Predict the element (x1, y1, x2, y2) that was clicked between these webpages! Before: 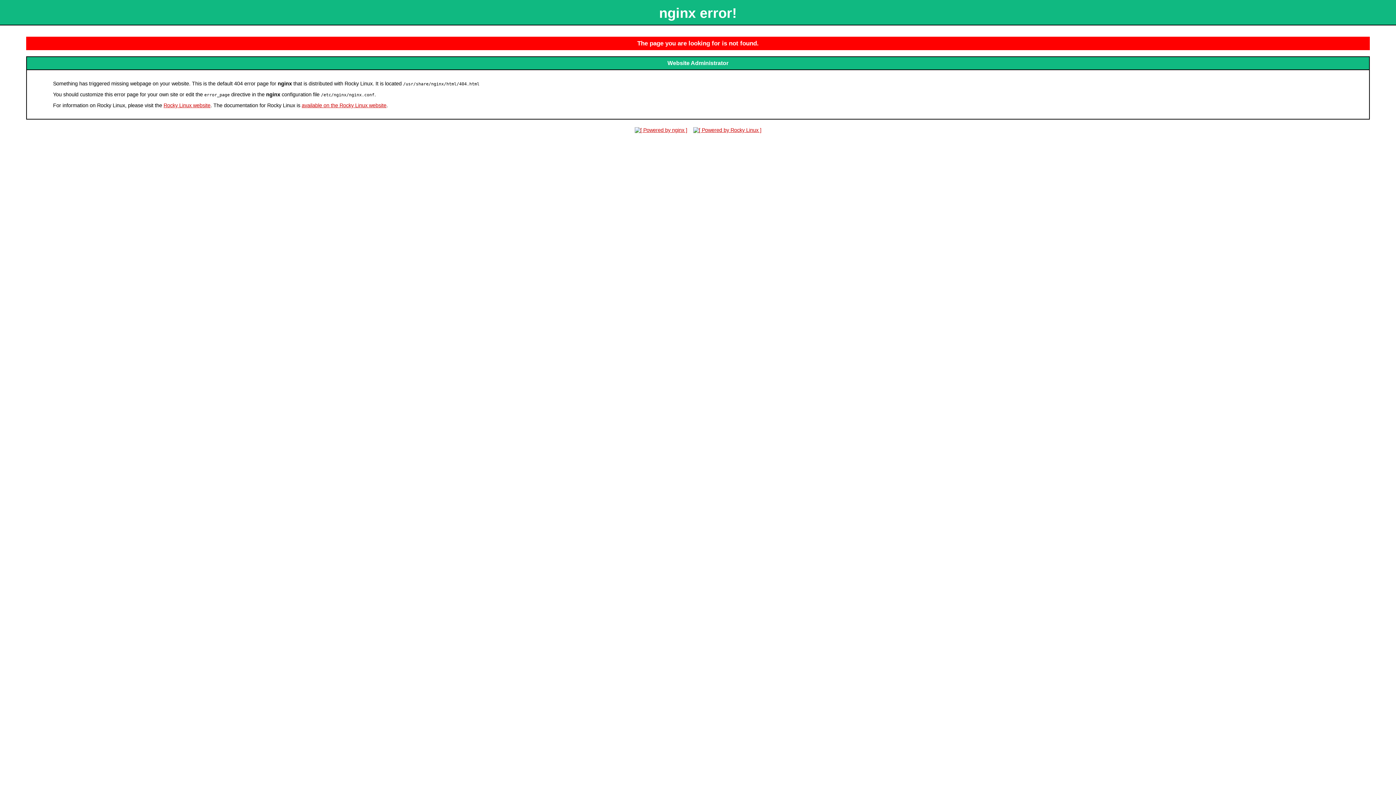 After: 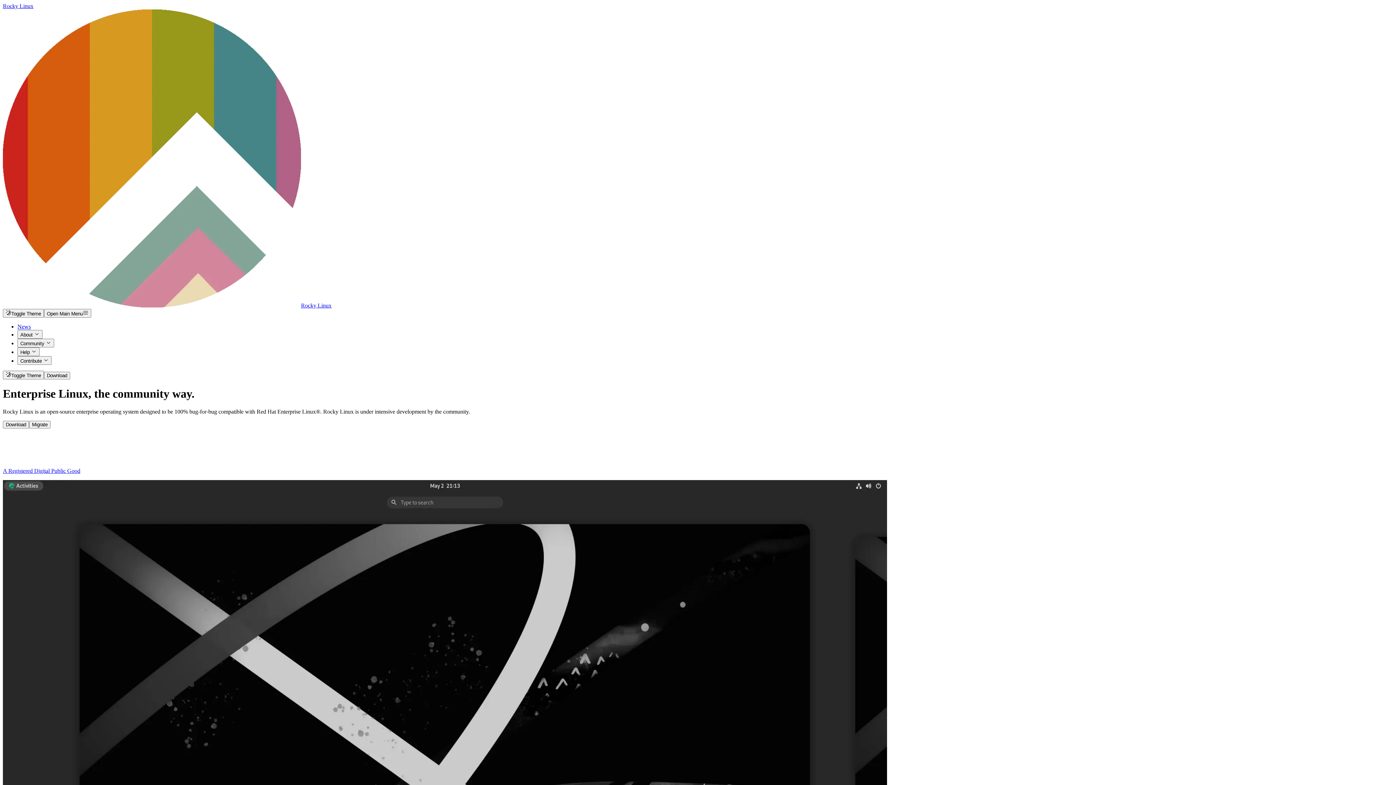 Action: bbox: (163, 102, 210, 108) label: Rocky Linux website